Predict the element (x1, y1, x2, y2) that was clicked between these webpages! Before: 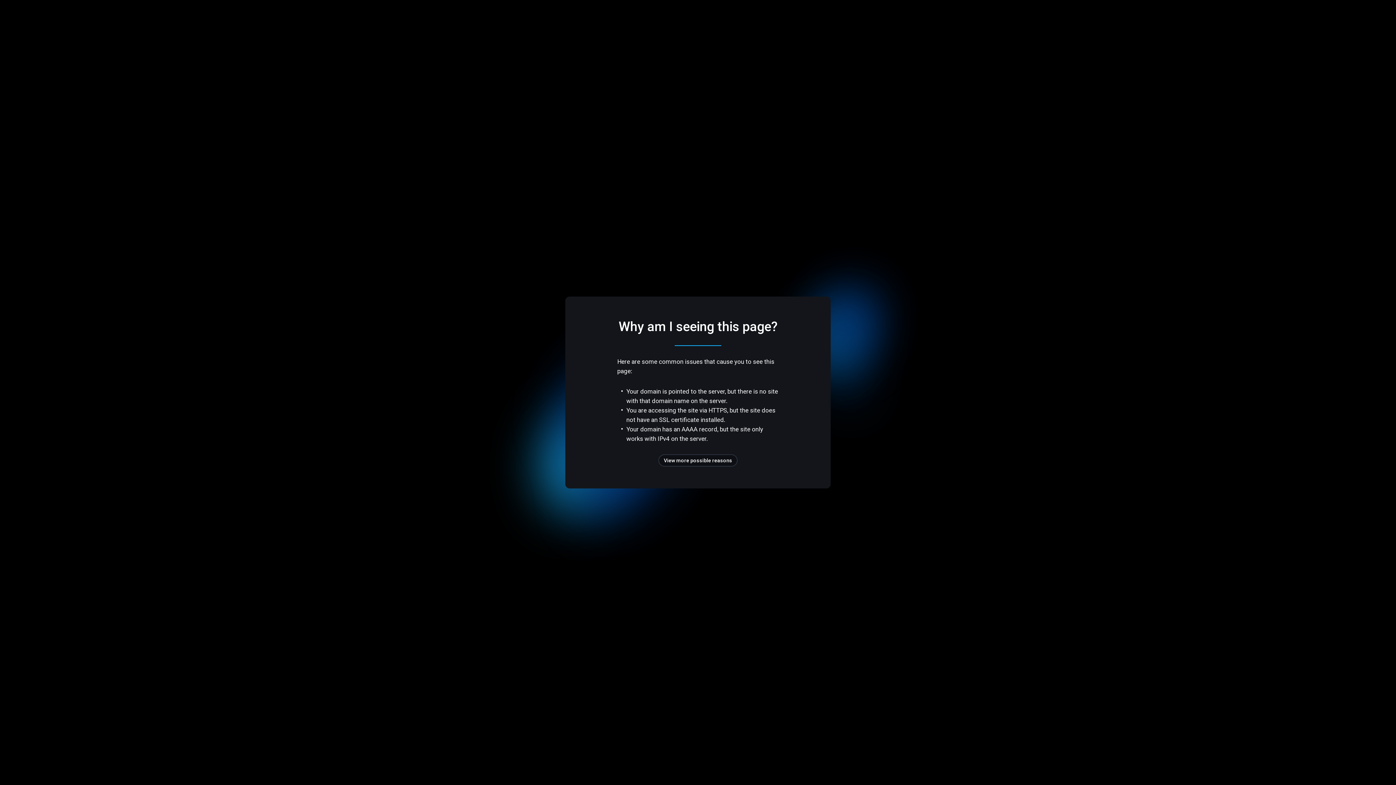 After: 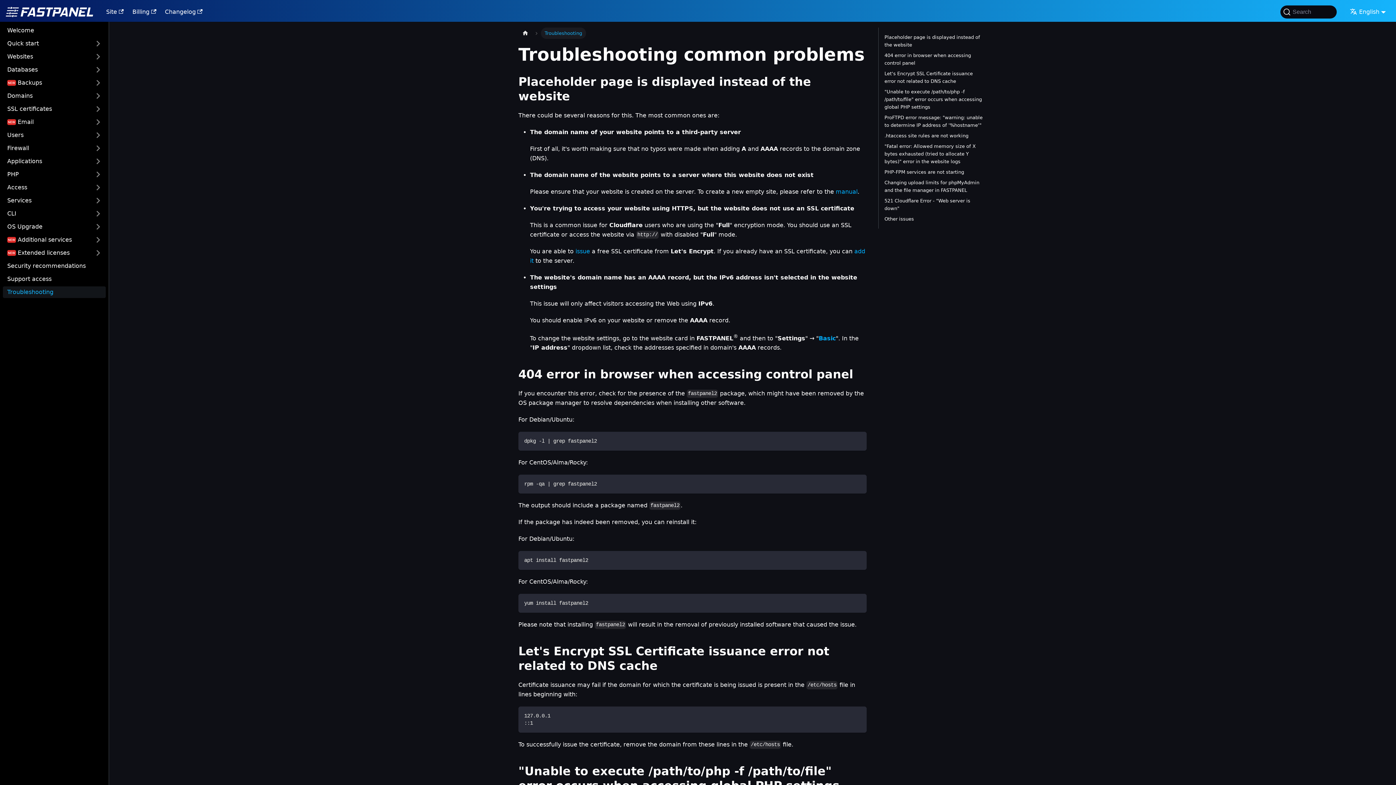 Action: bbox: (658, 454, 737, 466) label: View more possible reasons